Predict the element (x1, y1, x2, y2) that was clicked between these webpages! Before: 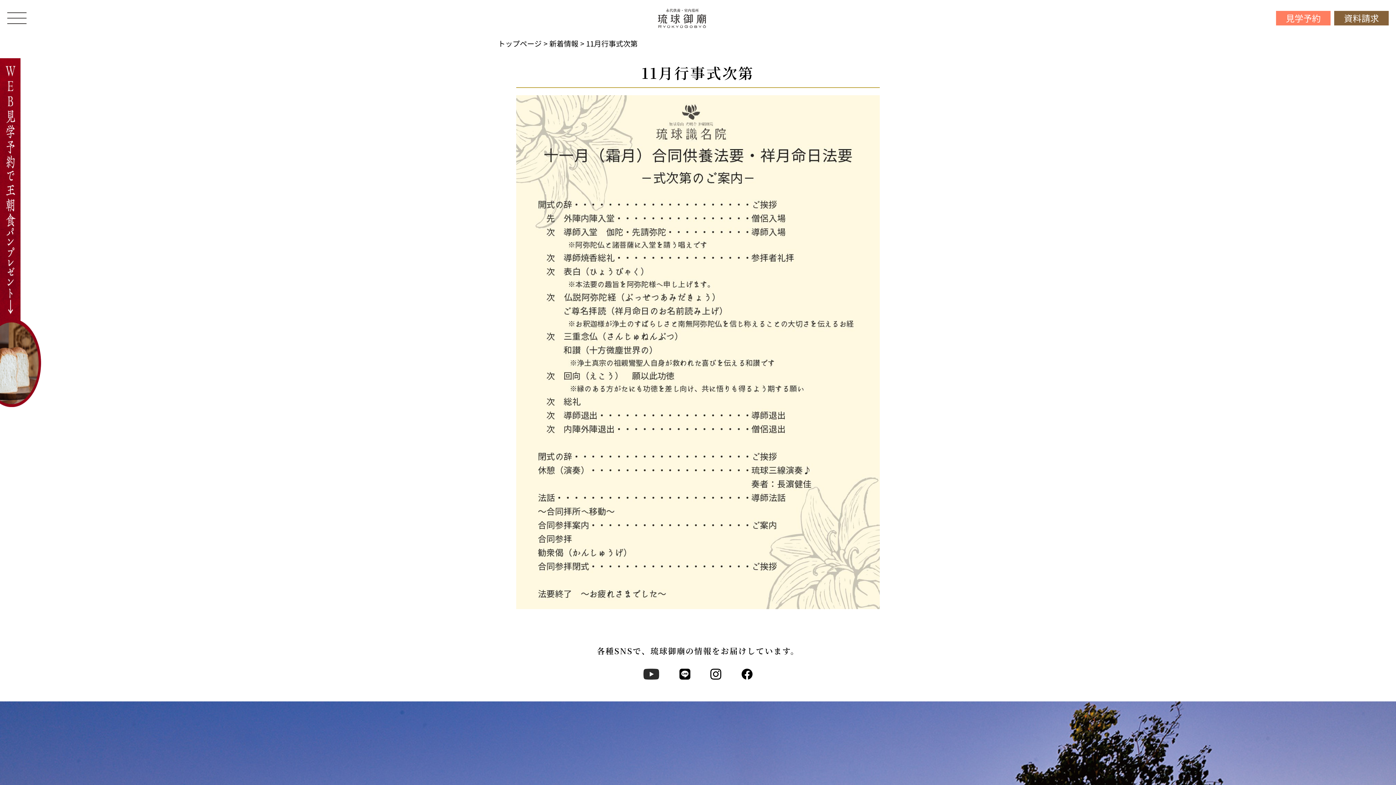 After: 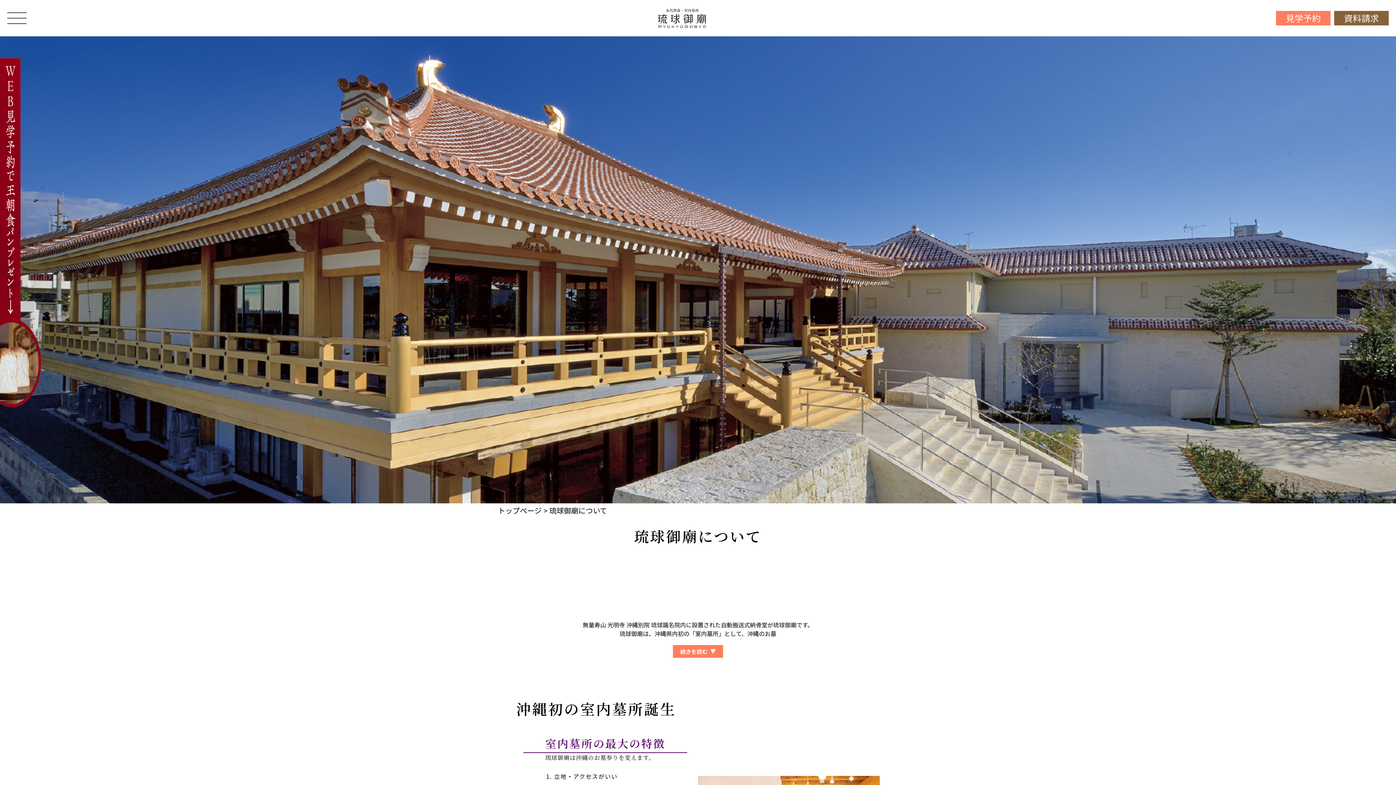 Action: bbox: (549, 38, 578, 48) label: 新着情報